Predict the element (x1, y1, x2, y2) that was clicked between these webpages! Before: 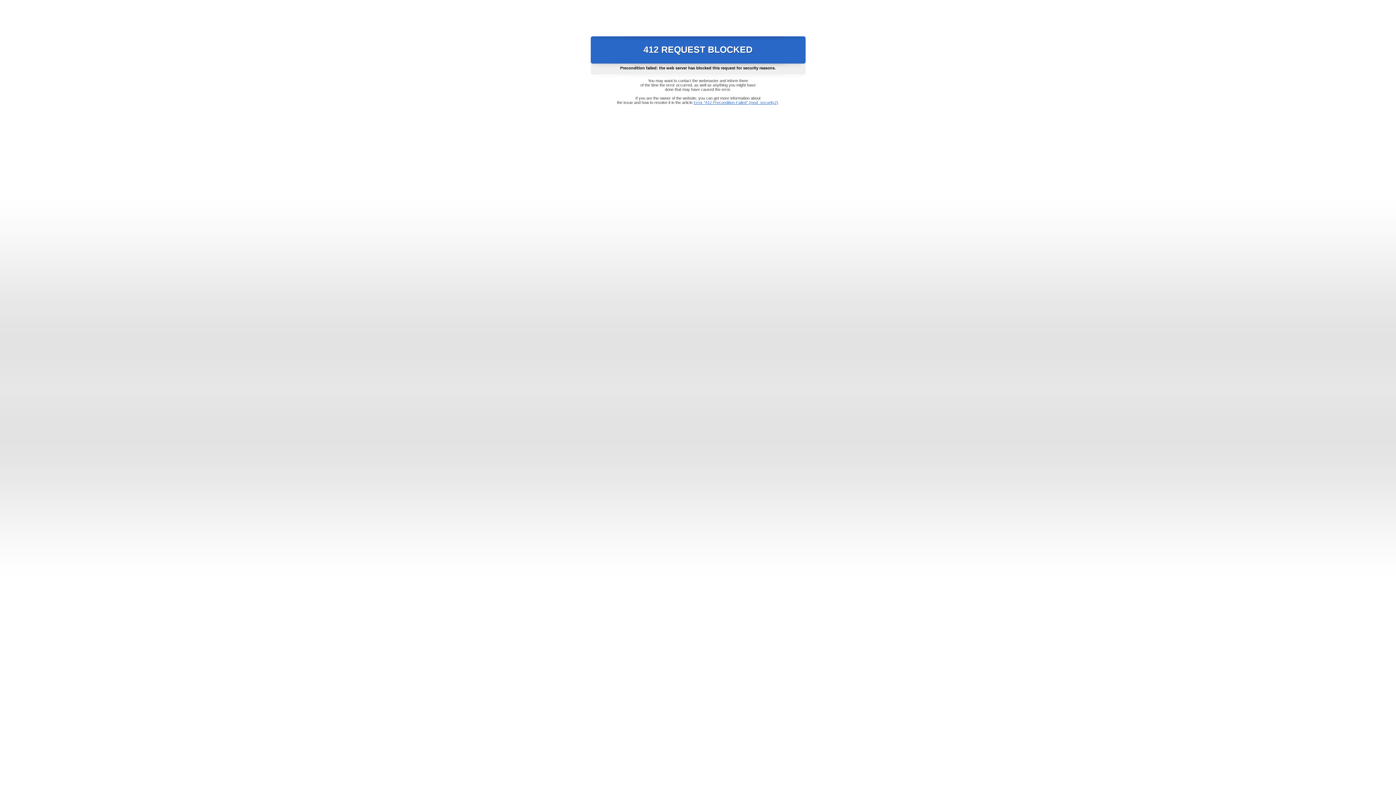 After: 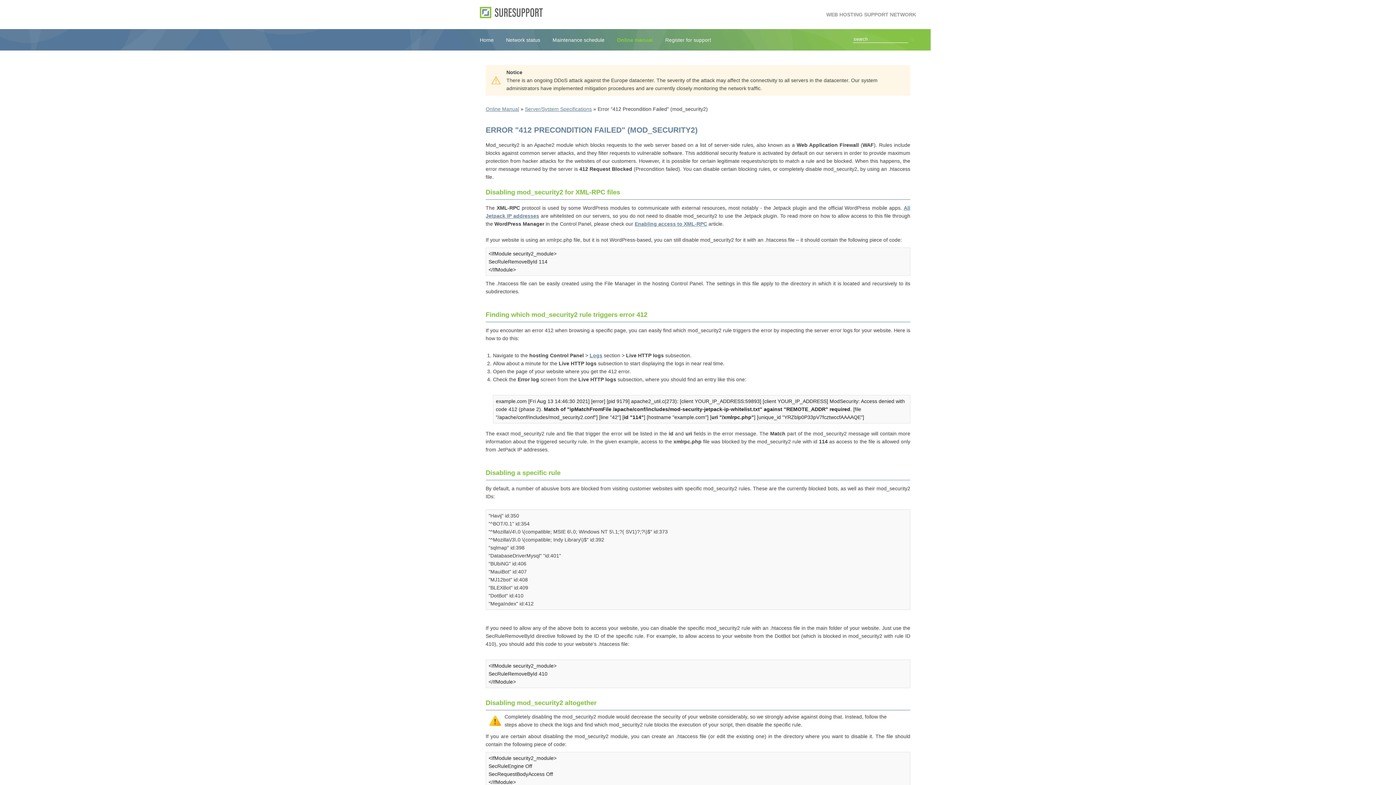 Action: label: Error "412 Precondition Failed" (mod_security2) bbox: (693, 100, 778, 104)